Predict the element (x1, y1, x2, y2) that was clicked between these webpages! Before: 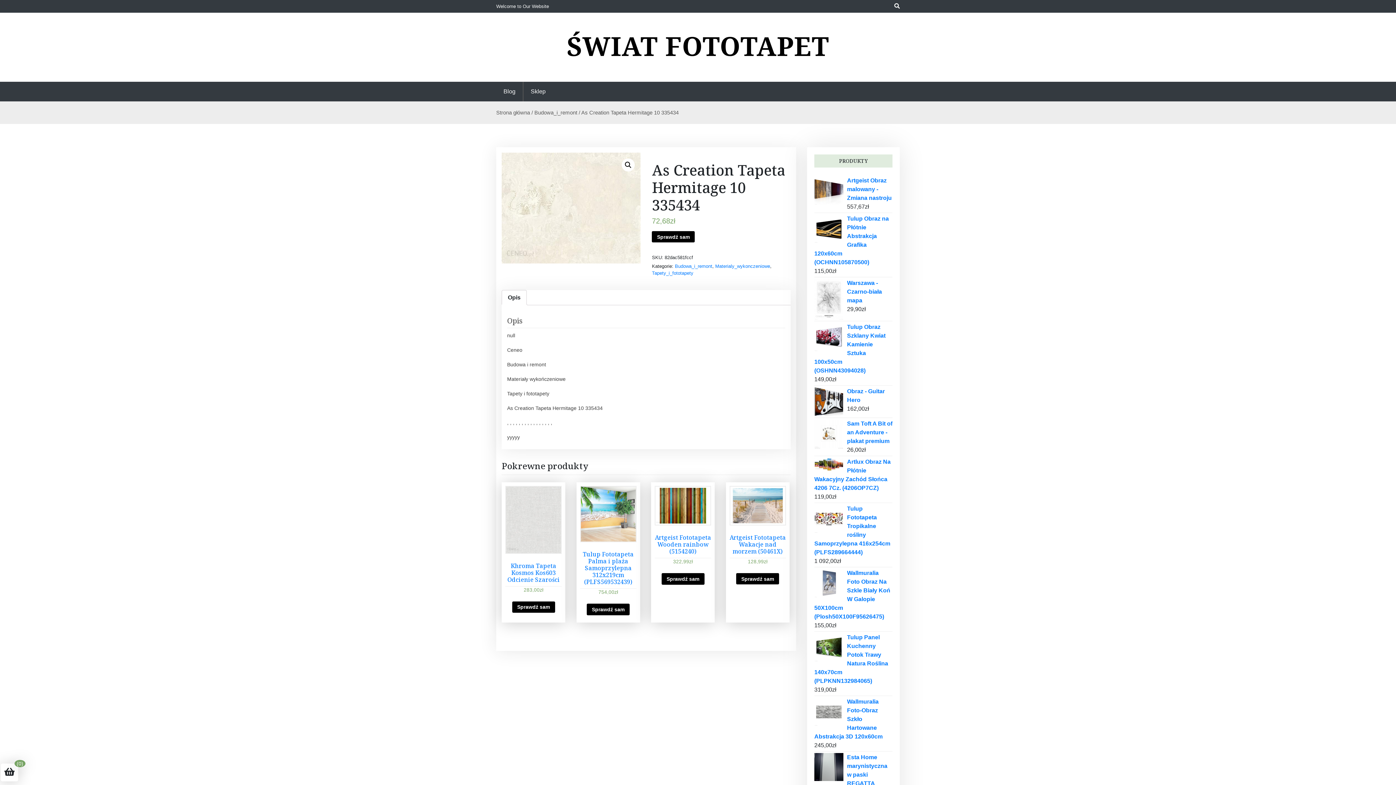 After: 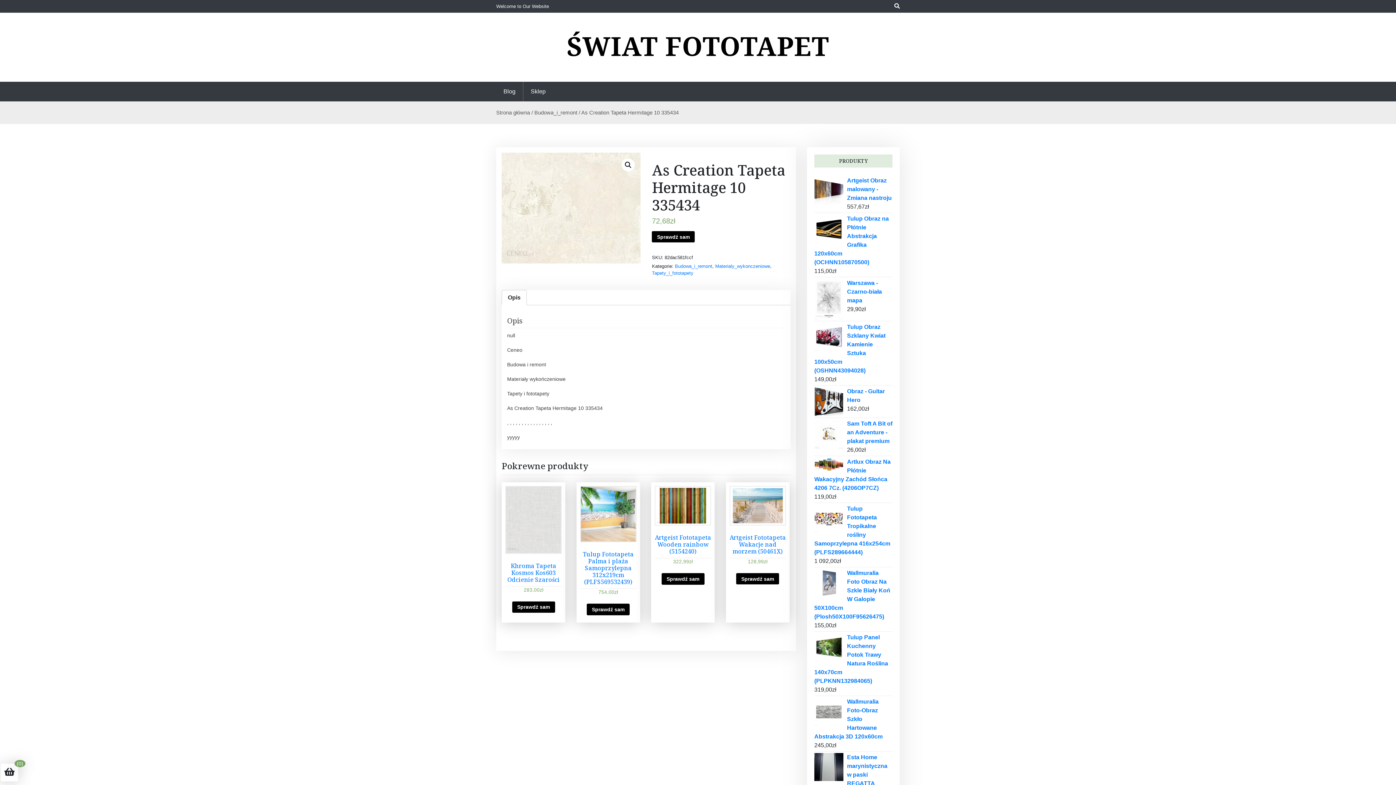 Action: label: Opis bbox: (508, 290, 520, 305)